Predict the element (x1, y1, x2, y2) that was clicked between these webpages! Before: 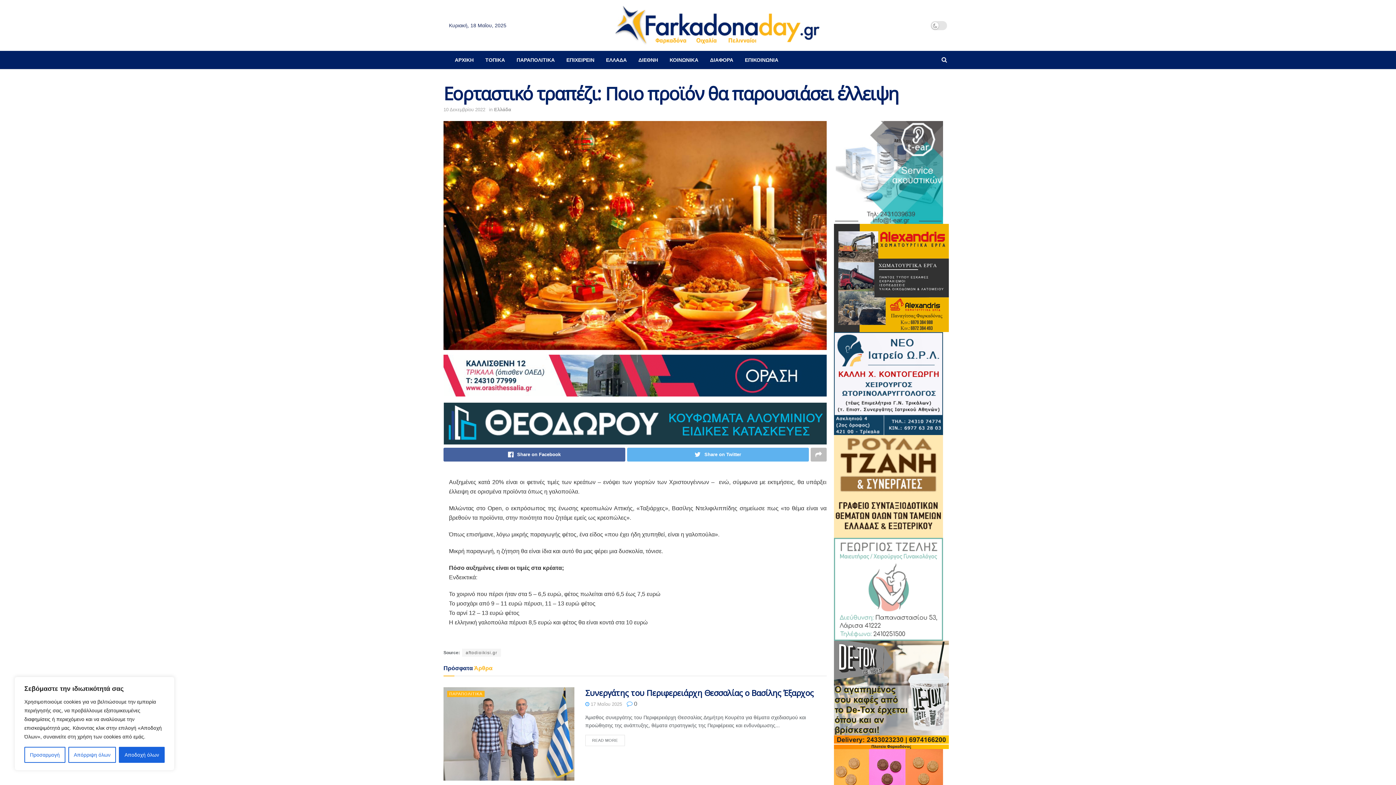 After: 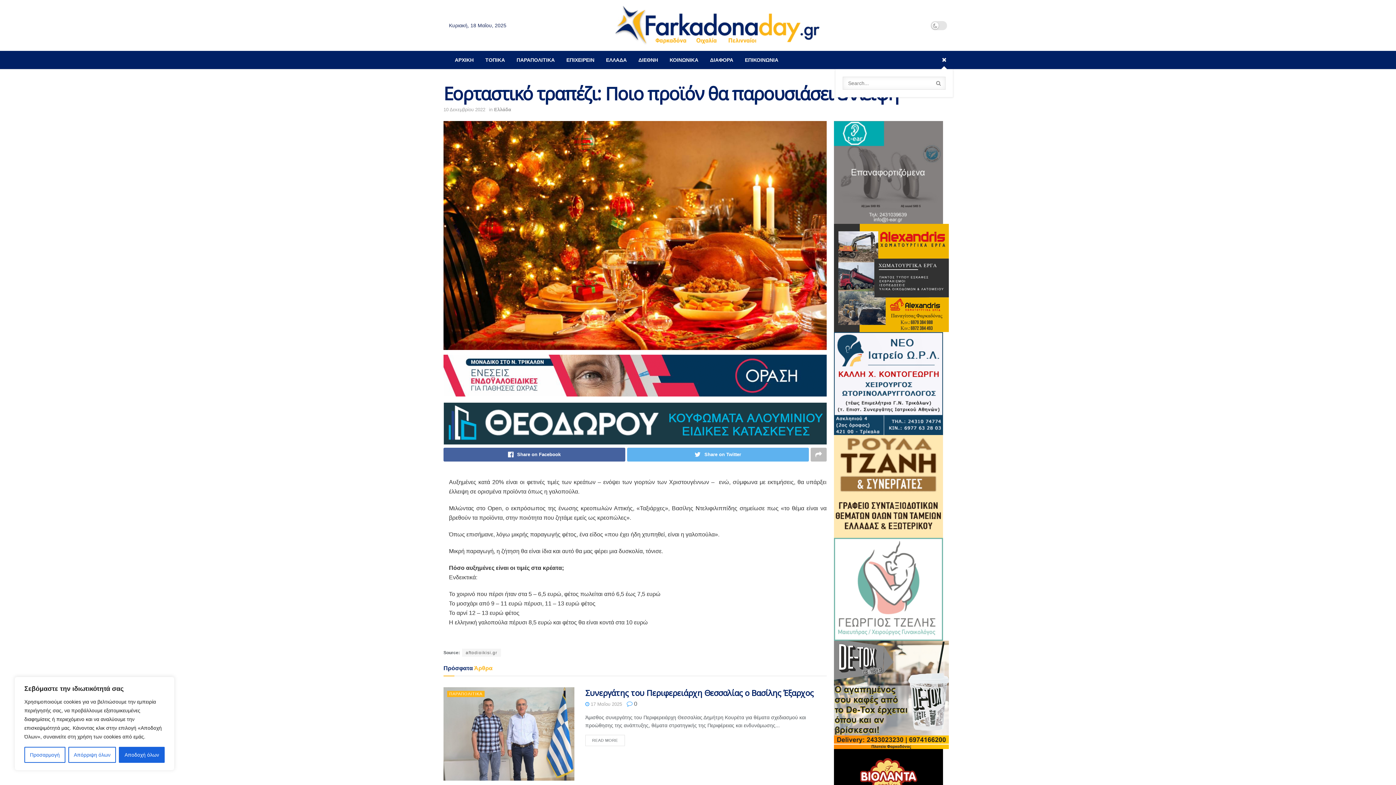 Action: bbox: (941, 50, 947, 69)